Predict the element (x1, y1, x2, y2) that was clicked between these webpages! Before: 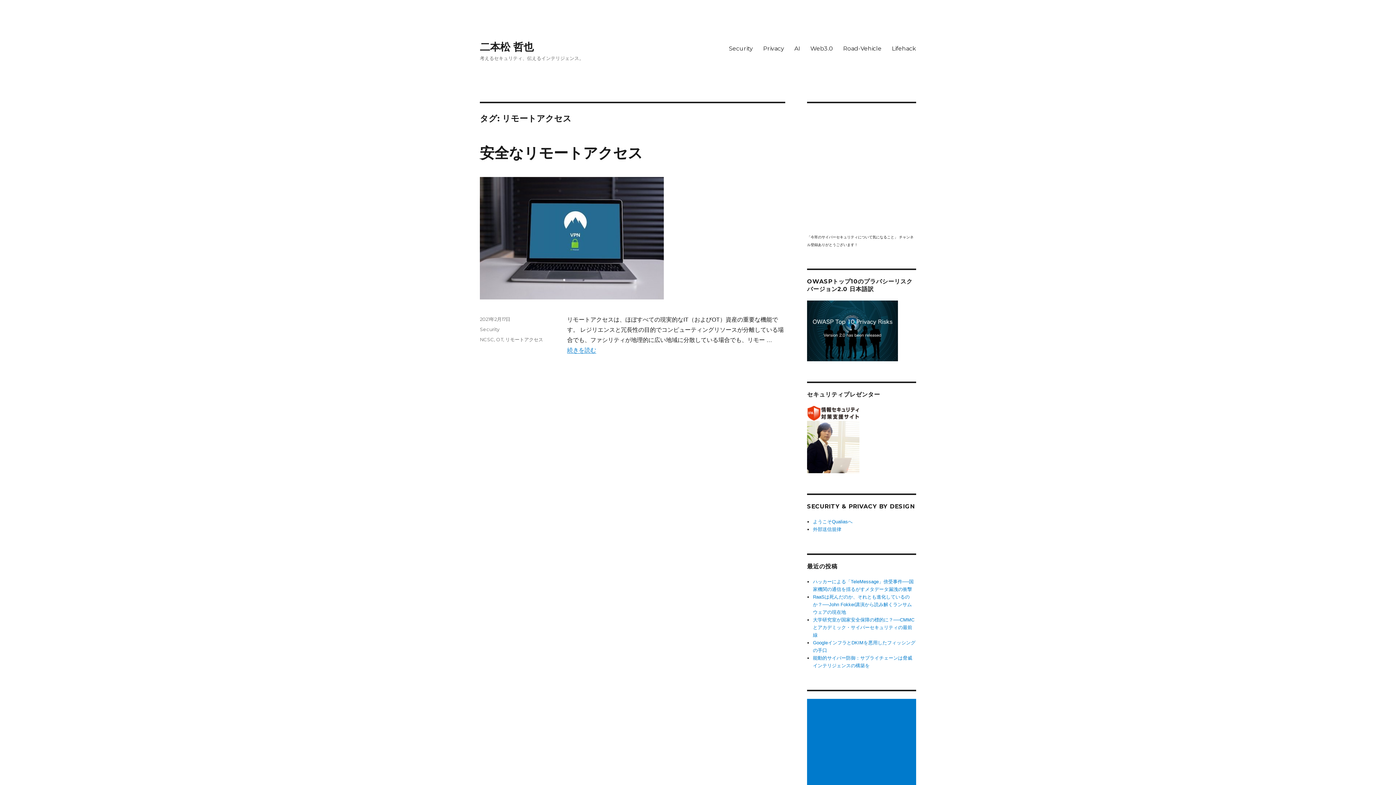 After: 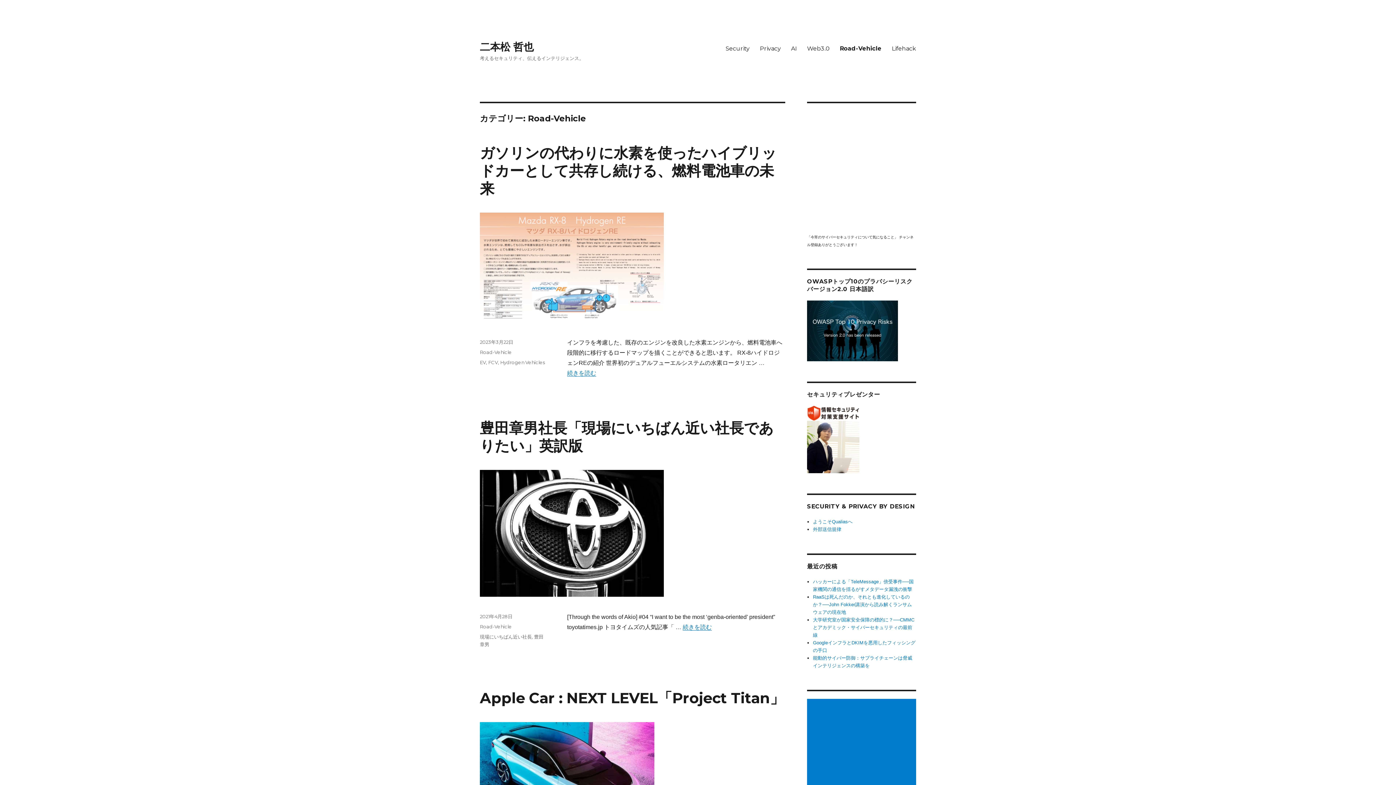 Action: bbox: (838, 40, 886, 56) label: Road-Vehicle